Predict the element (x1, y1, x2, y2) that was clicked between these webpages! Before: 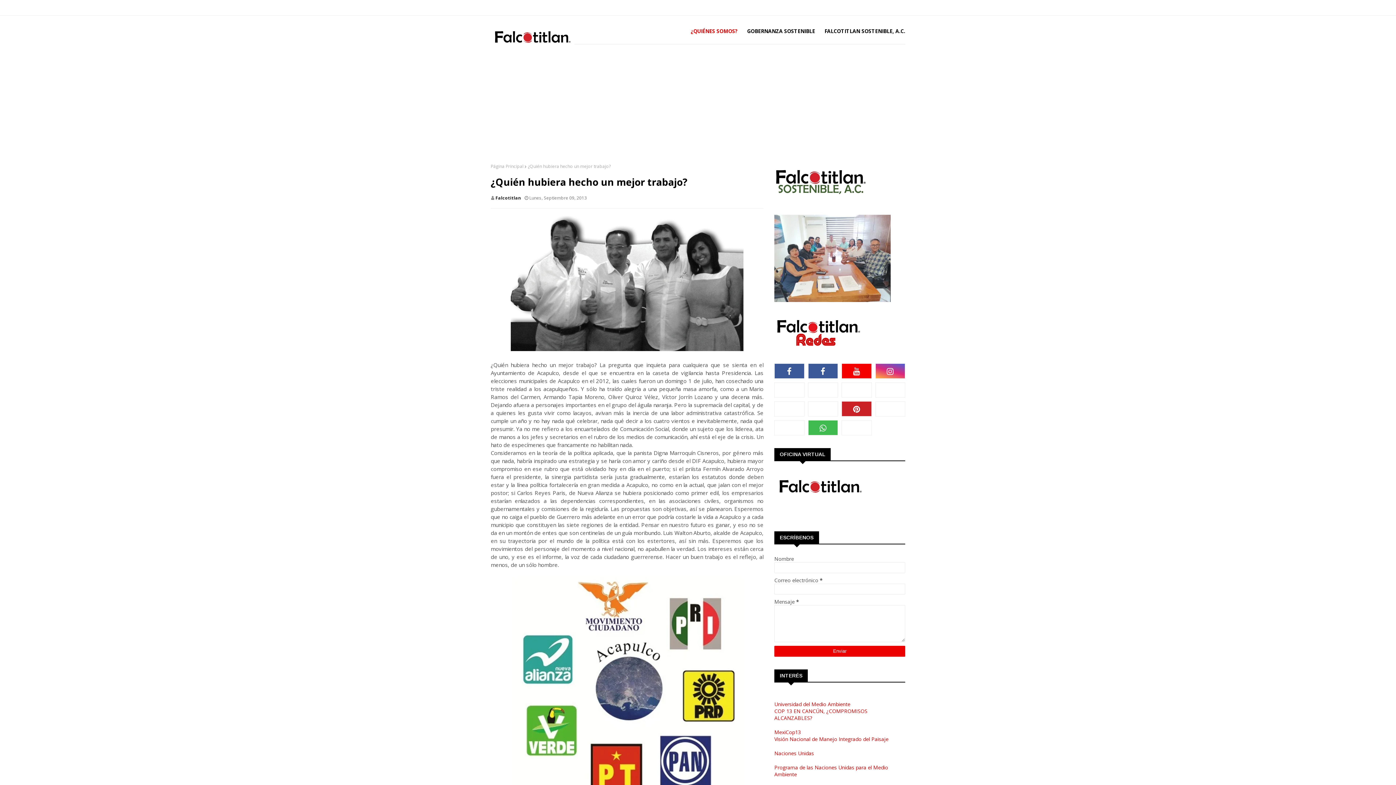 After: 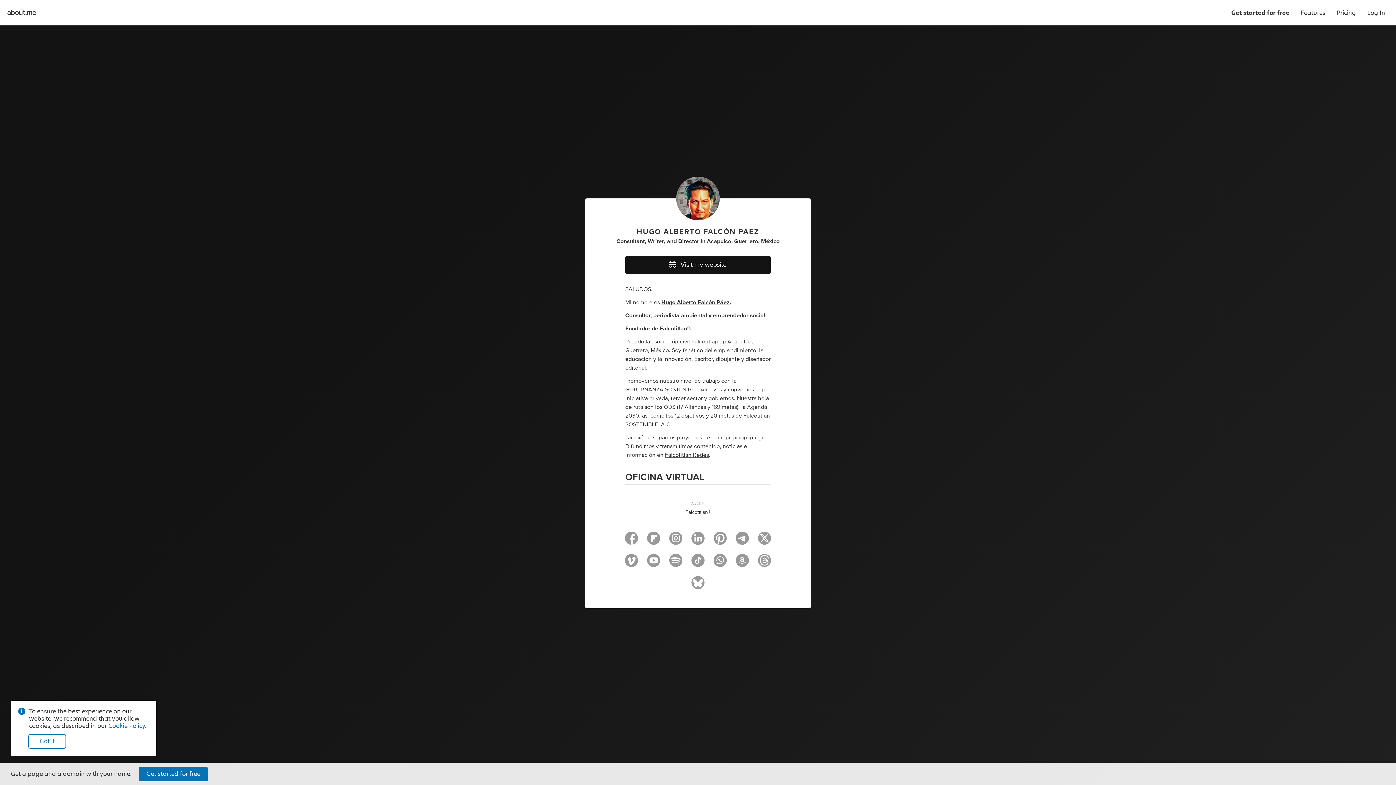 Action: bbox: (774, 499, 868, 506)